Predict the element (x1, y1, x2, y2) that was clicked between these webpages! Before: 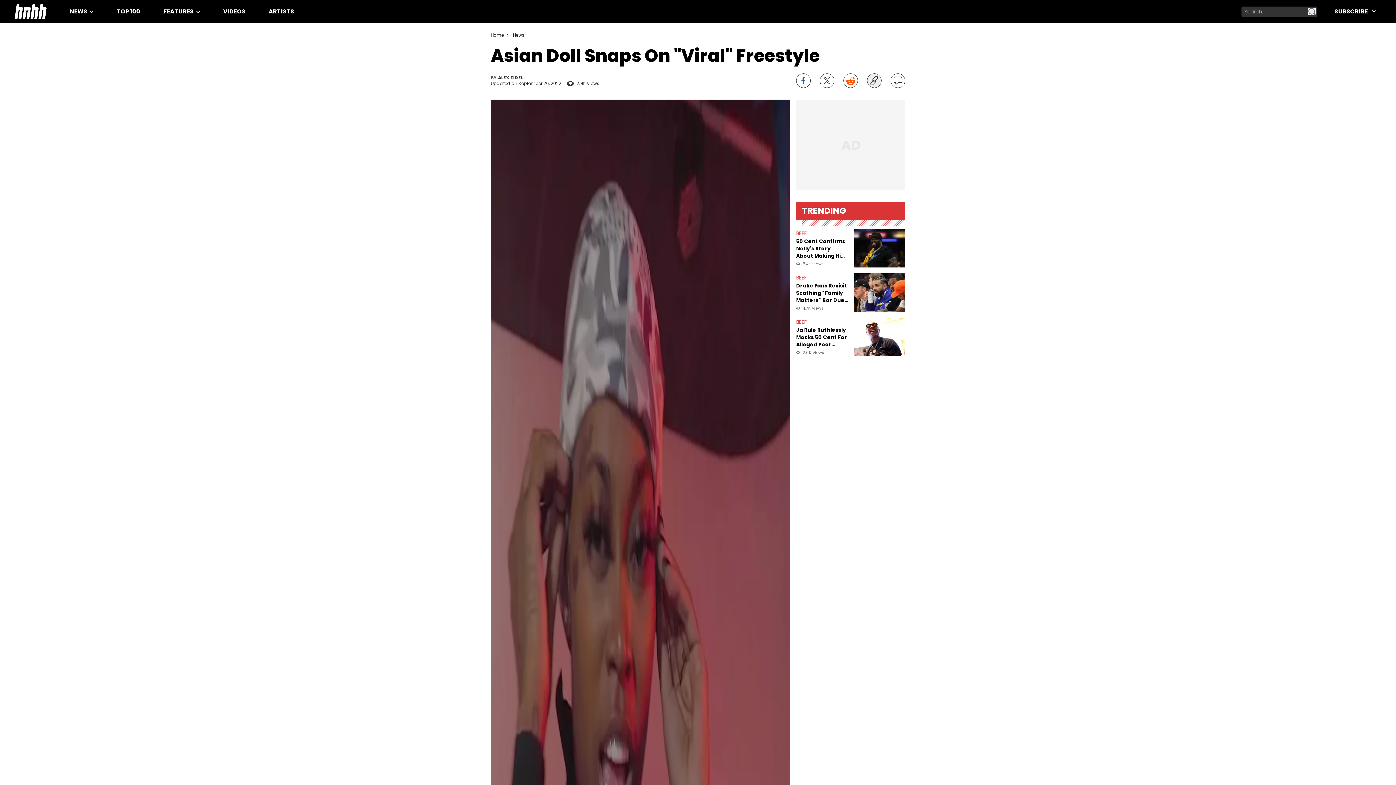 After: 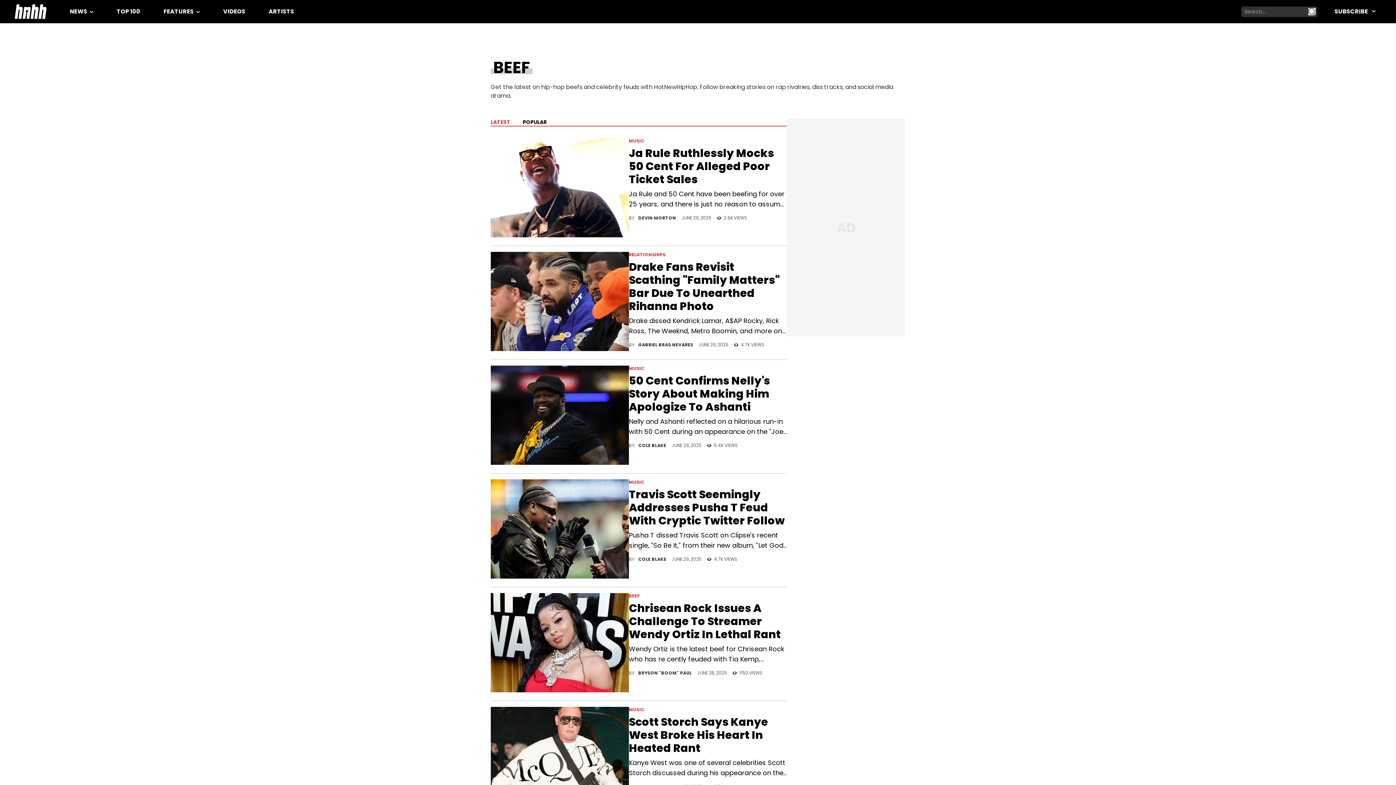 Action: label: BEEF bbox: (796, 274, 806, 281)